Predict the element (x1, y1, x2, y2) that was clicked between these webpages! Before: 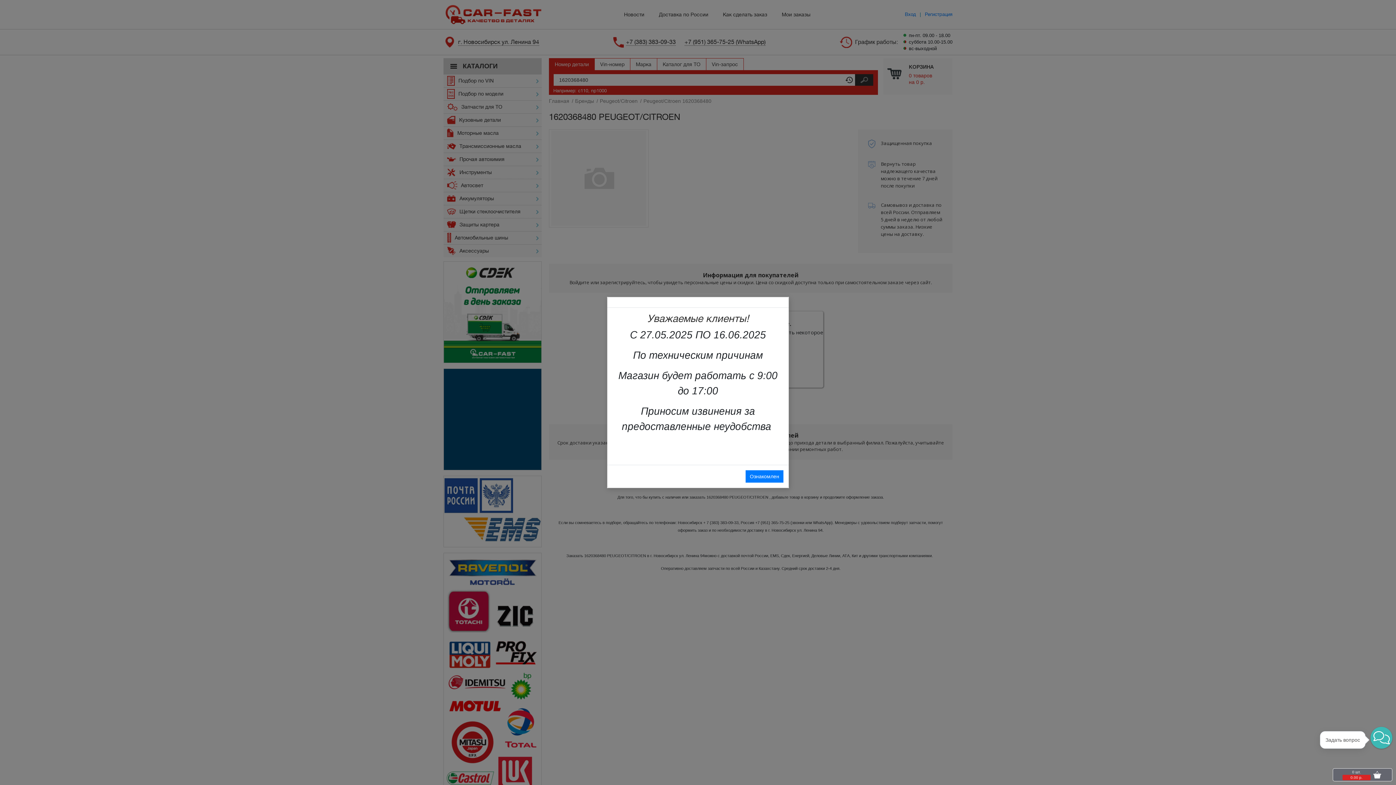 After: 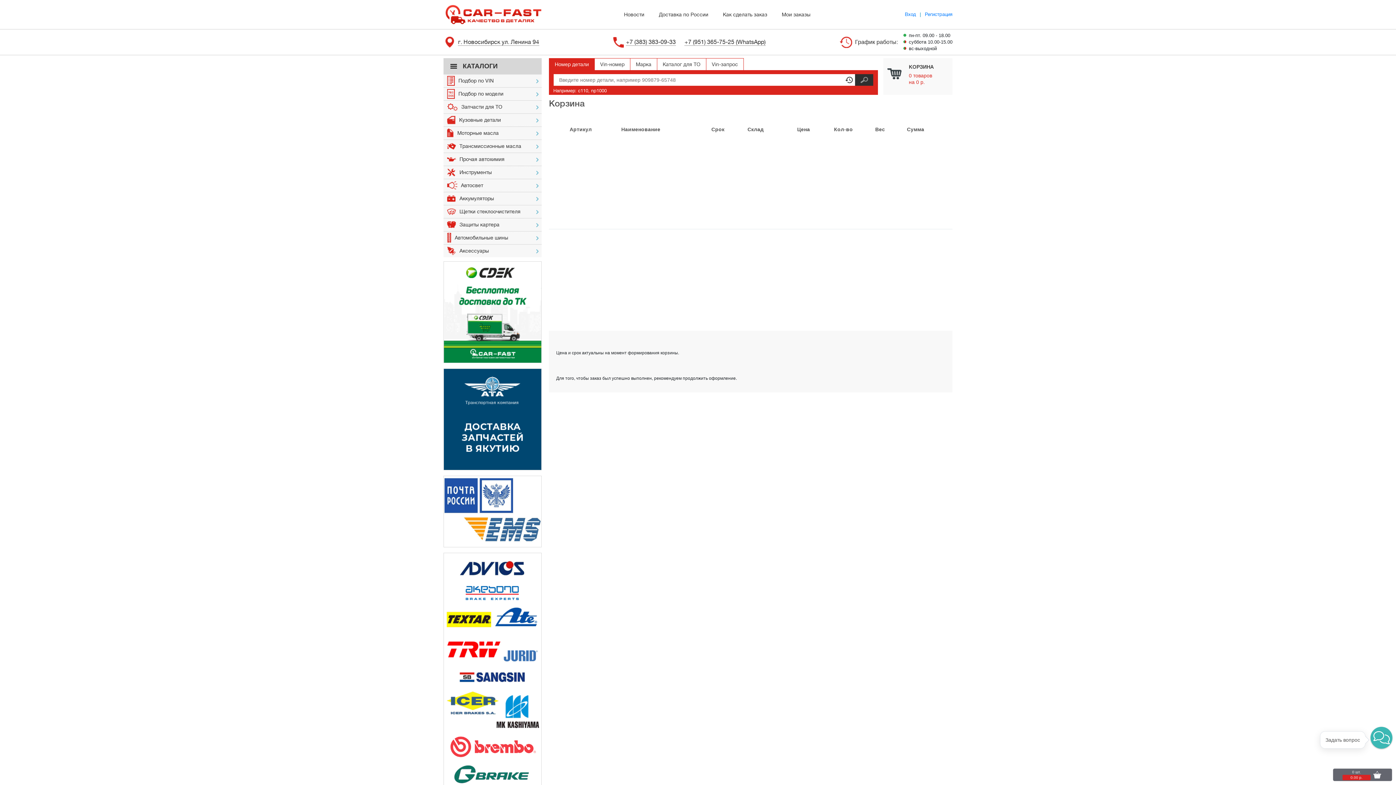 Action: label: 0 шт.
0.00 р. bbox: (1342, 769, 1382, 780)